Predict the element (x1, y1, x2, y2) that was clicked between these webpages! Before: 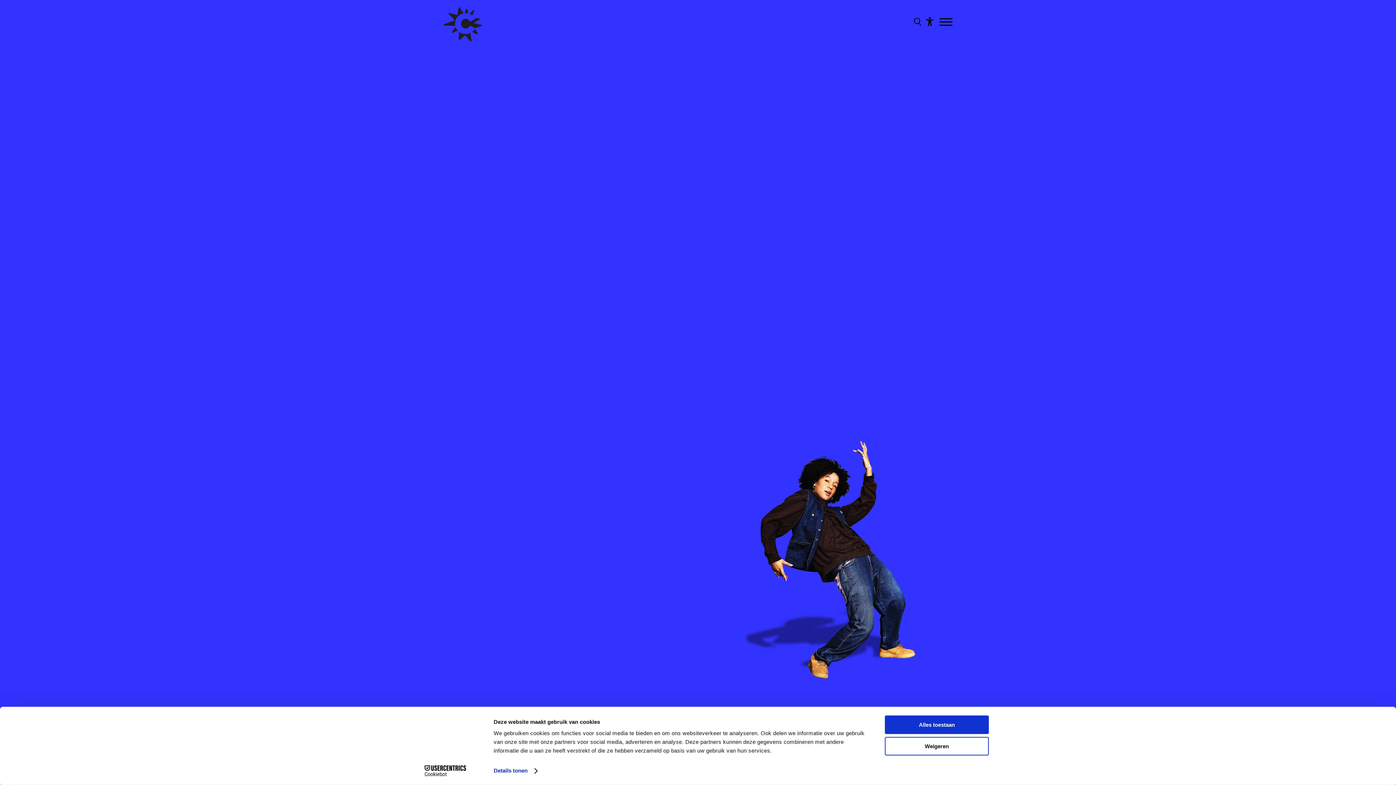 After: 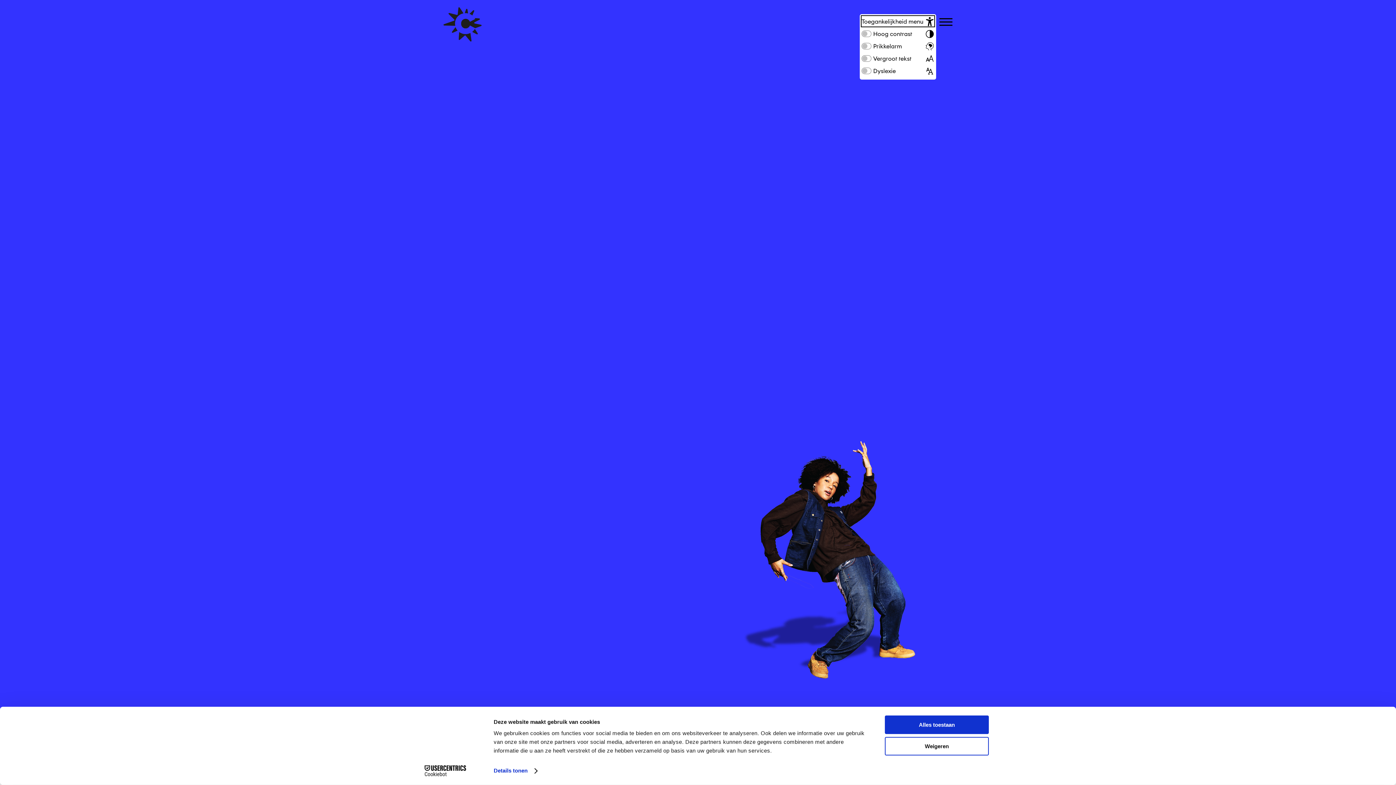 Action: label: Toon toegankelijkheid opties bbox: (923, 16, 934, 26)